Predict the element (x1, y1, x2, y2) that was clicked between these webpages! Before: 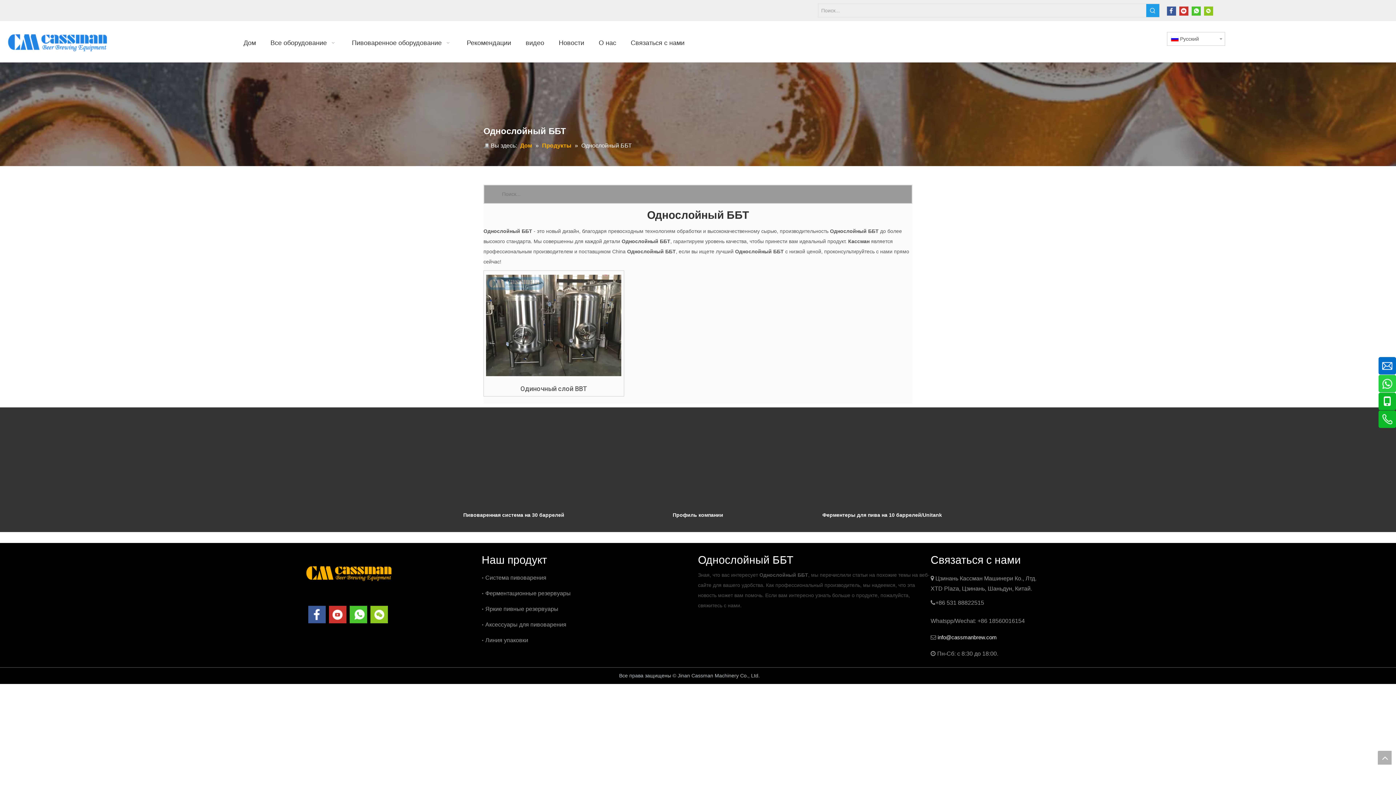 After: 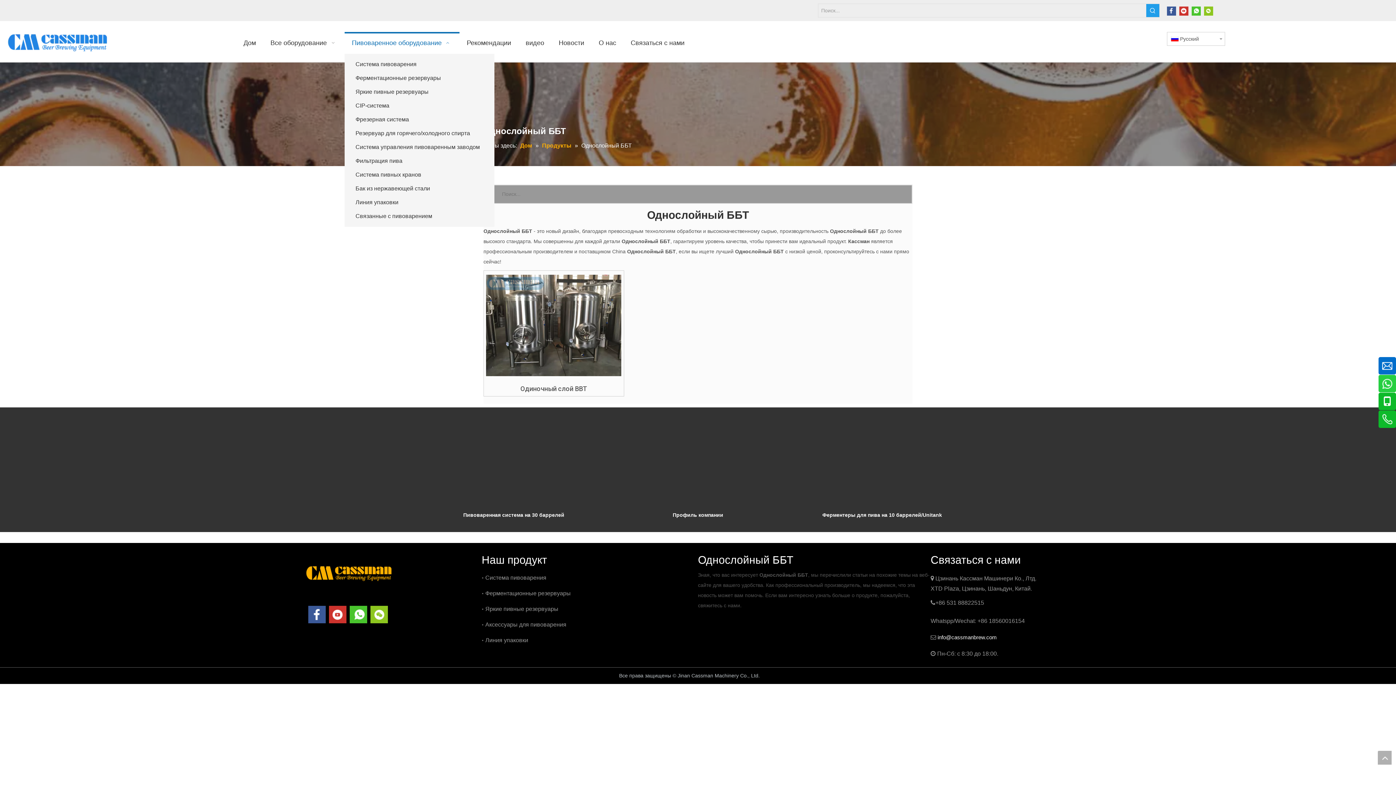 Action: bbox: (344, 32, 459, 53) label: Пивоваренное оборудование  